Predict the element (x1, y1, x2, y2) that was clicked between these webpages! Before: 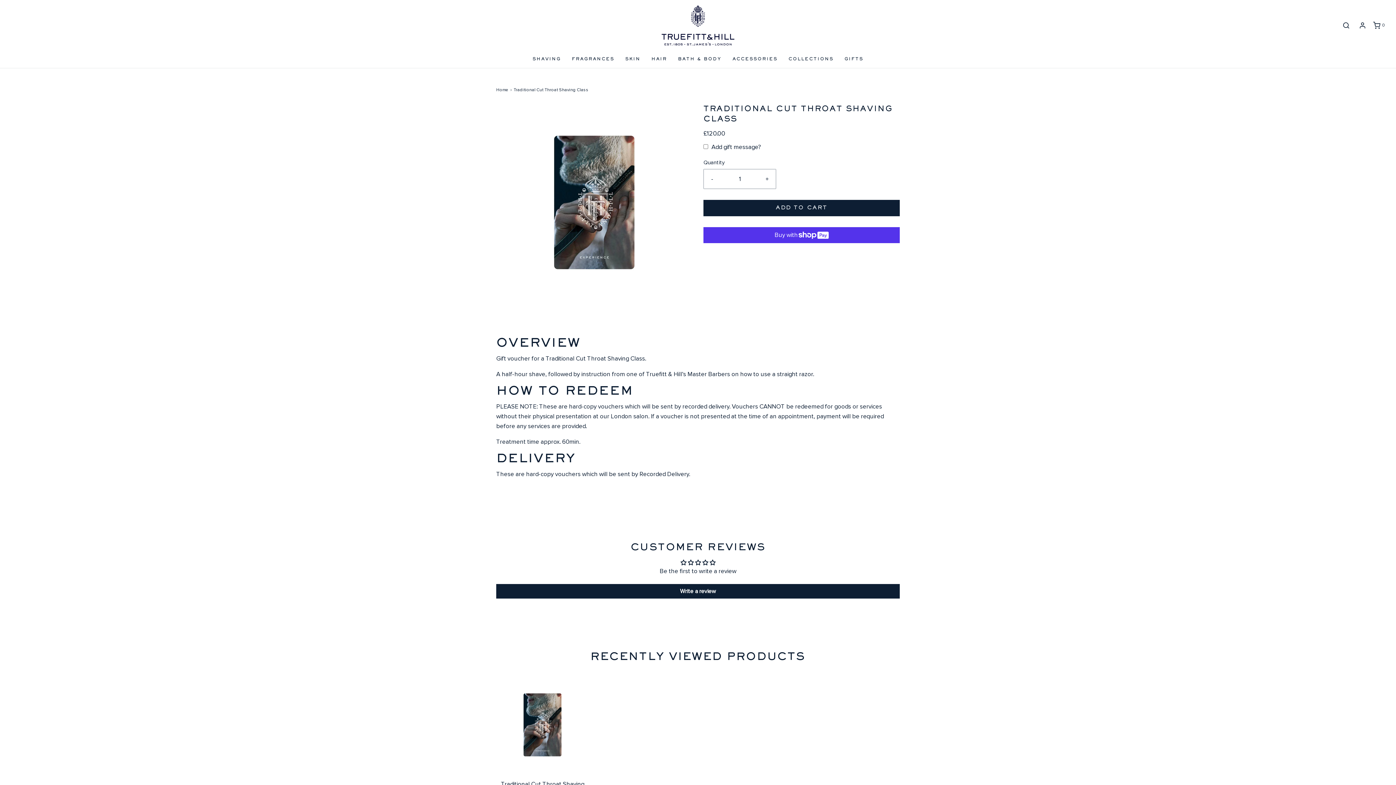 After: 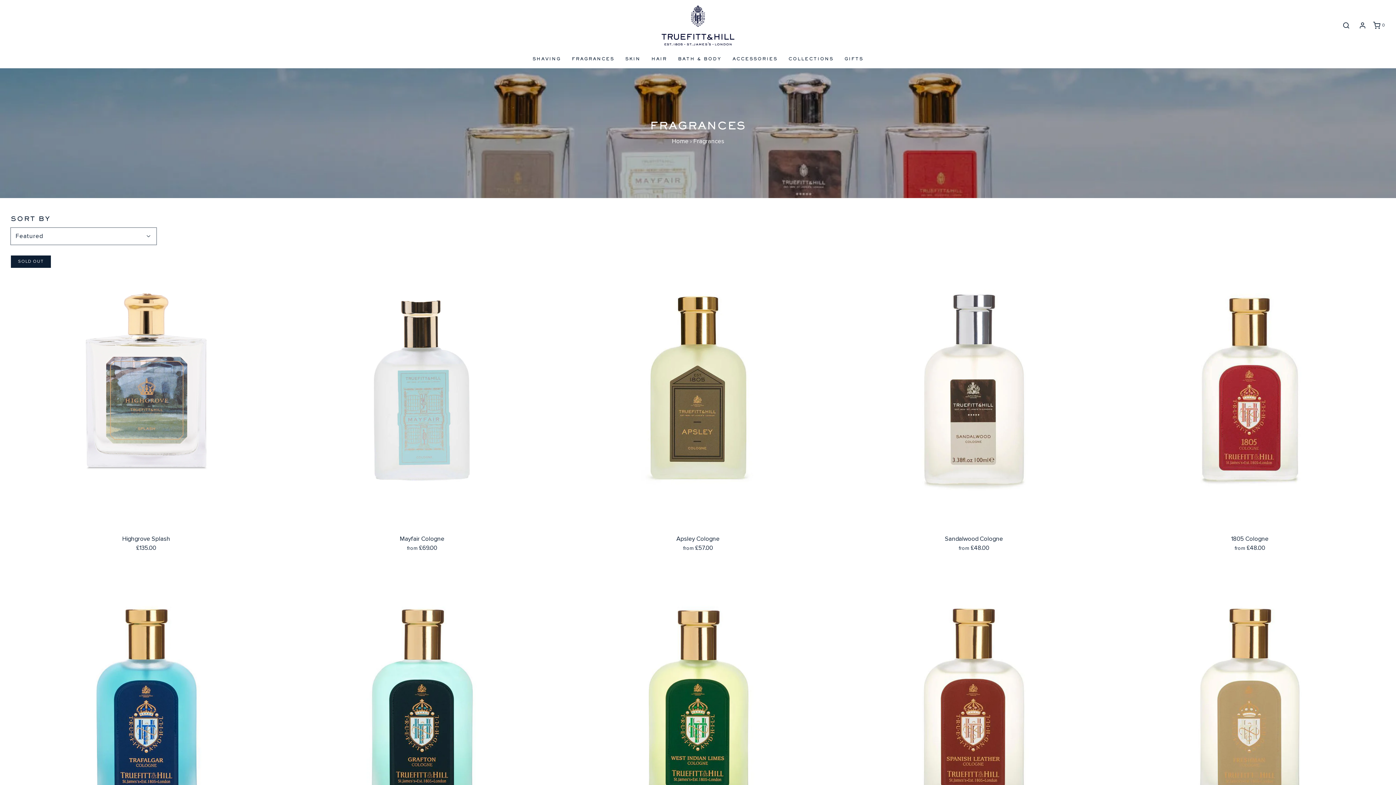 Action: label: FRAGRANCES bbox: (572, 50, 614, 67)